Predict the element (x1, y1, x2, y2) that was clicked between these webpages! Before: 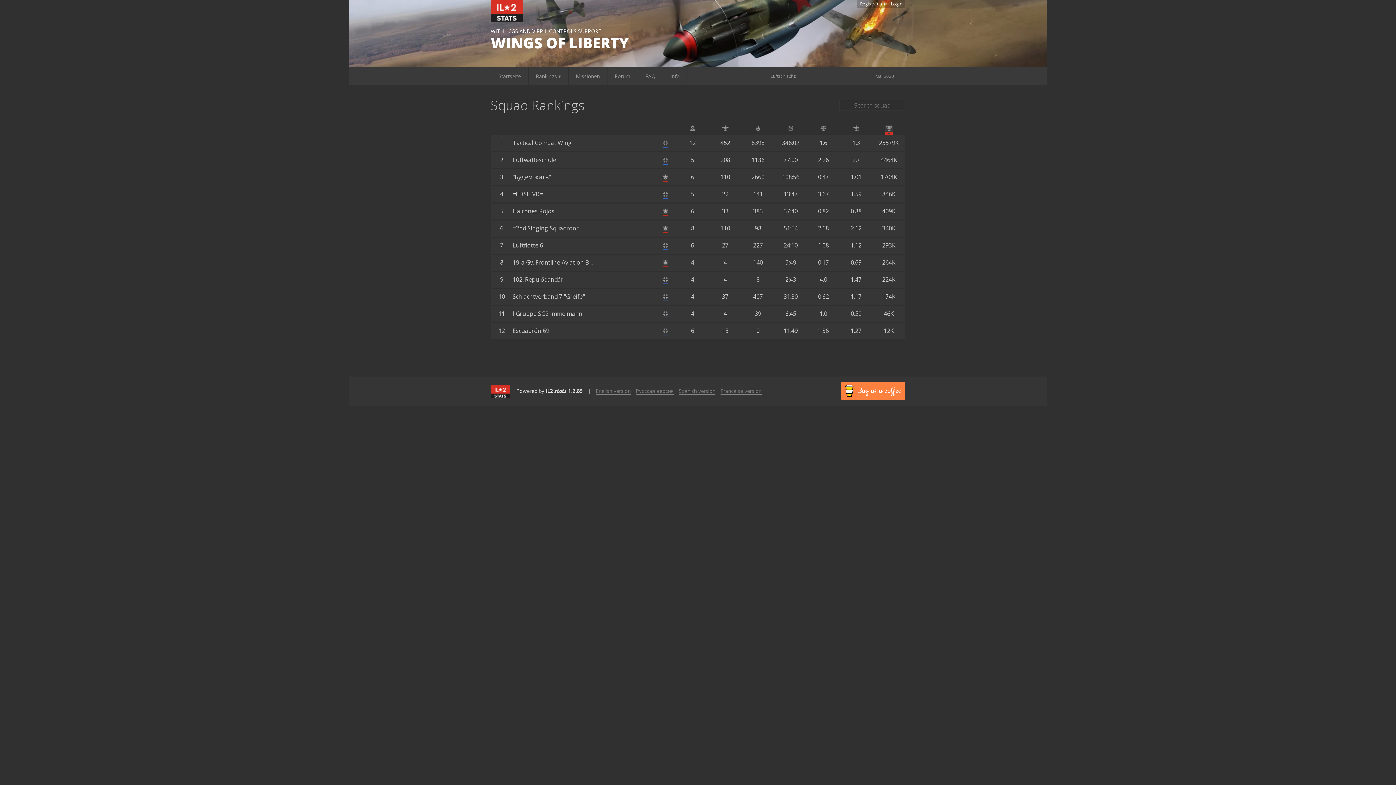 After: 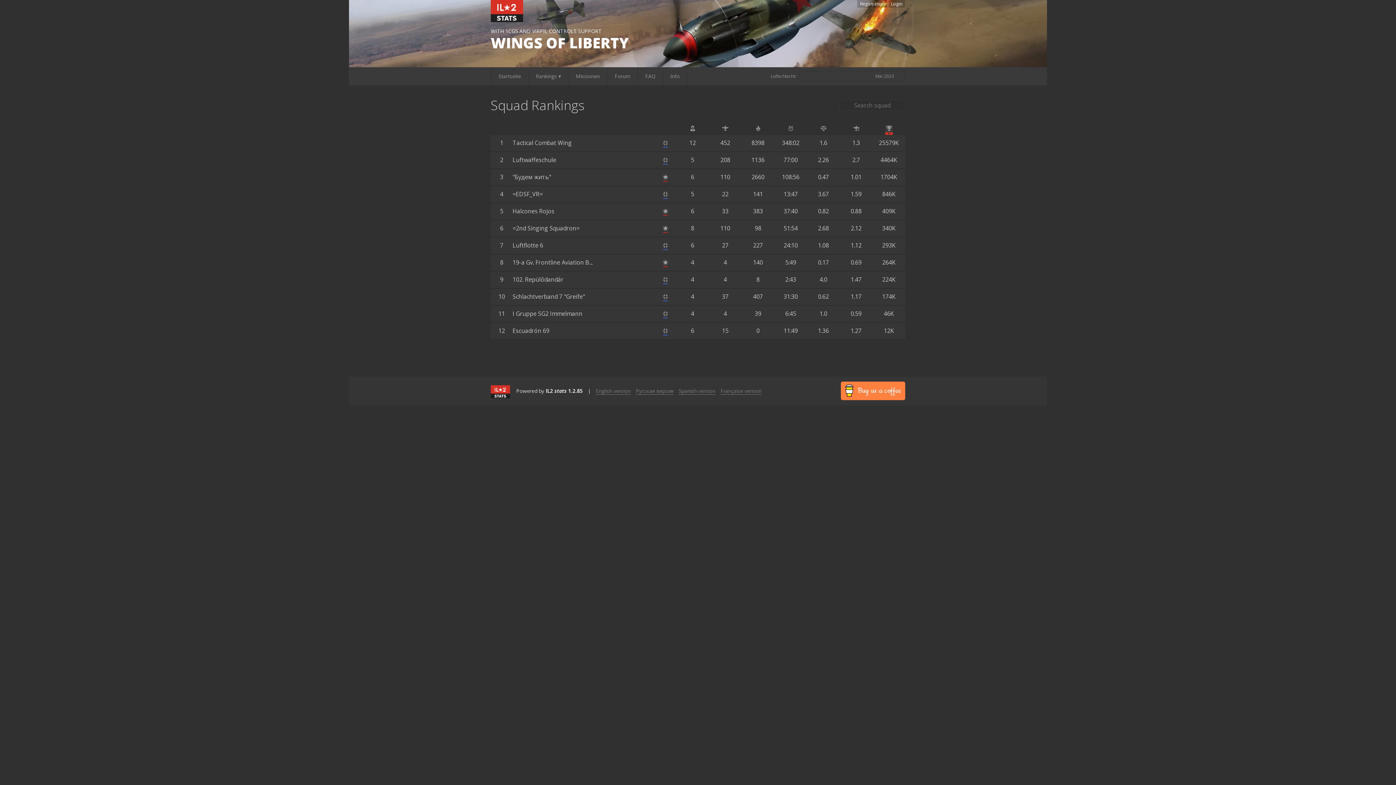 Action: bbox: (490, 392, 510, 400)